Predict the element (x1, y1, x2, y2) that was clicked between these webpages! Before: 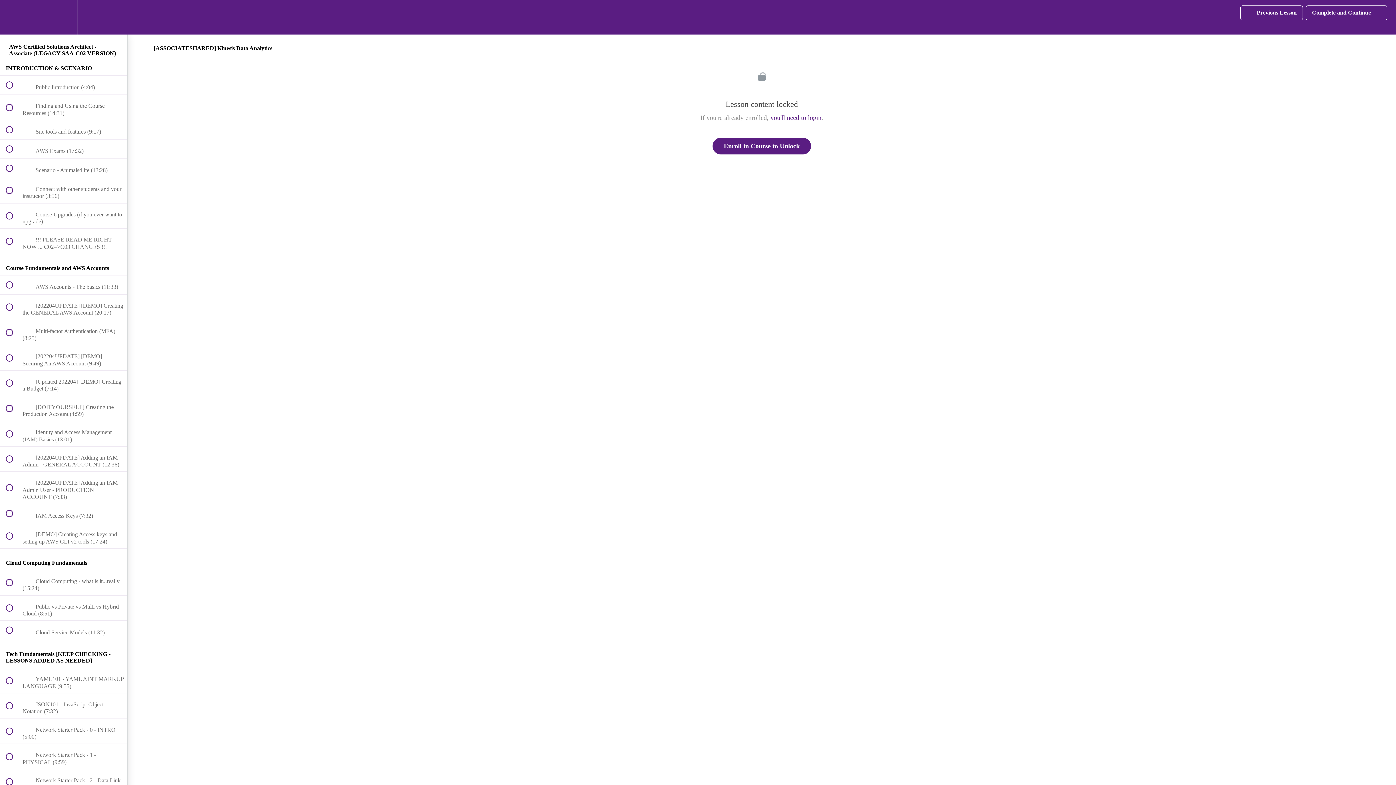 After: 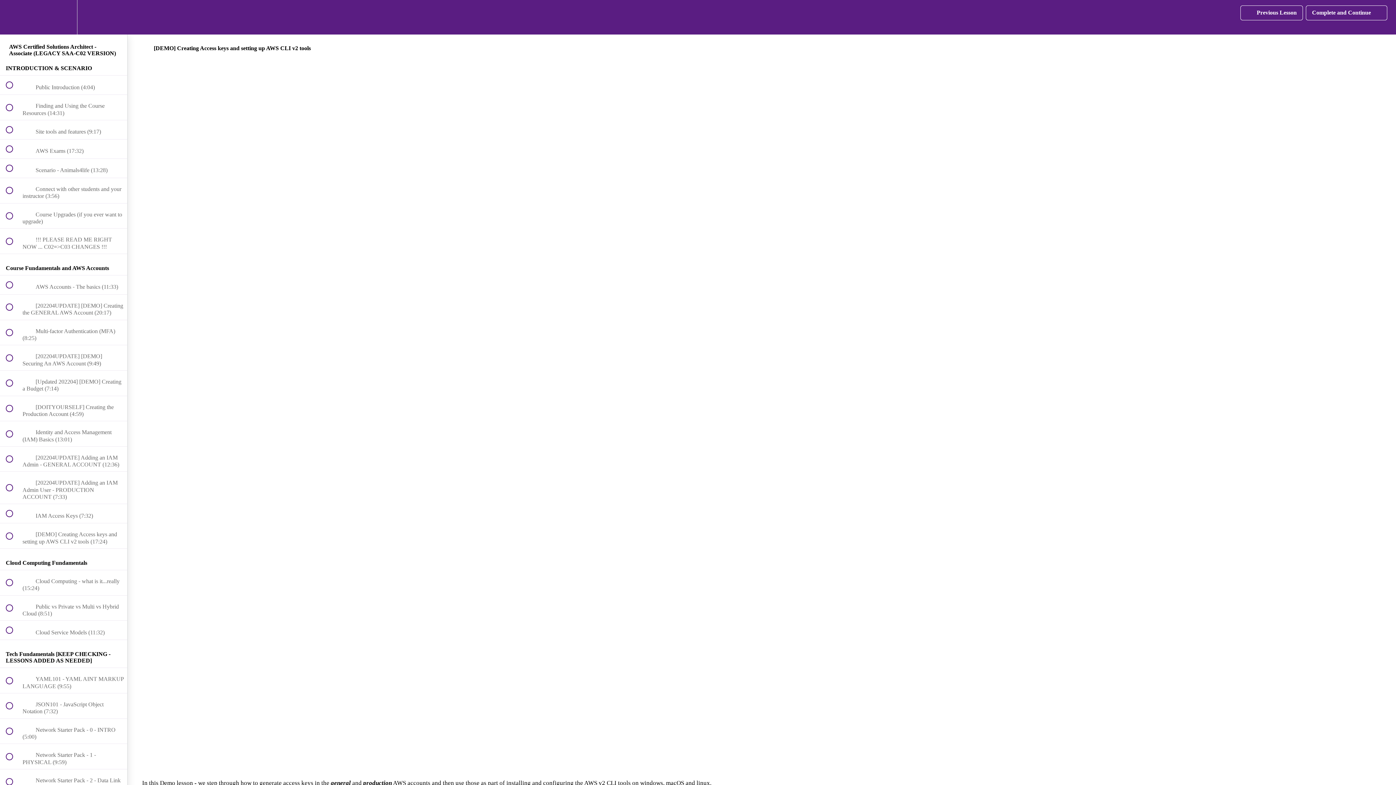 Action: label:  
 [DEMO] Creating Access keys and setting up AWS CLI v2 tools (17:24) bbox: (0, 523, 127, 548)